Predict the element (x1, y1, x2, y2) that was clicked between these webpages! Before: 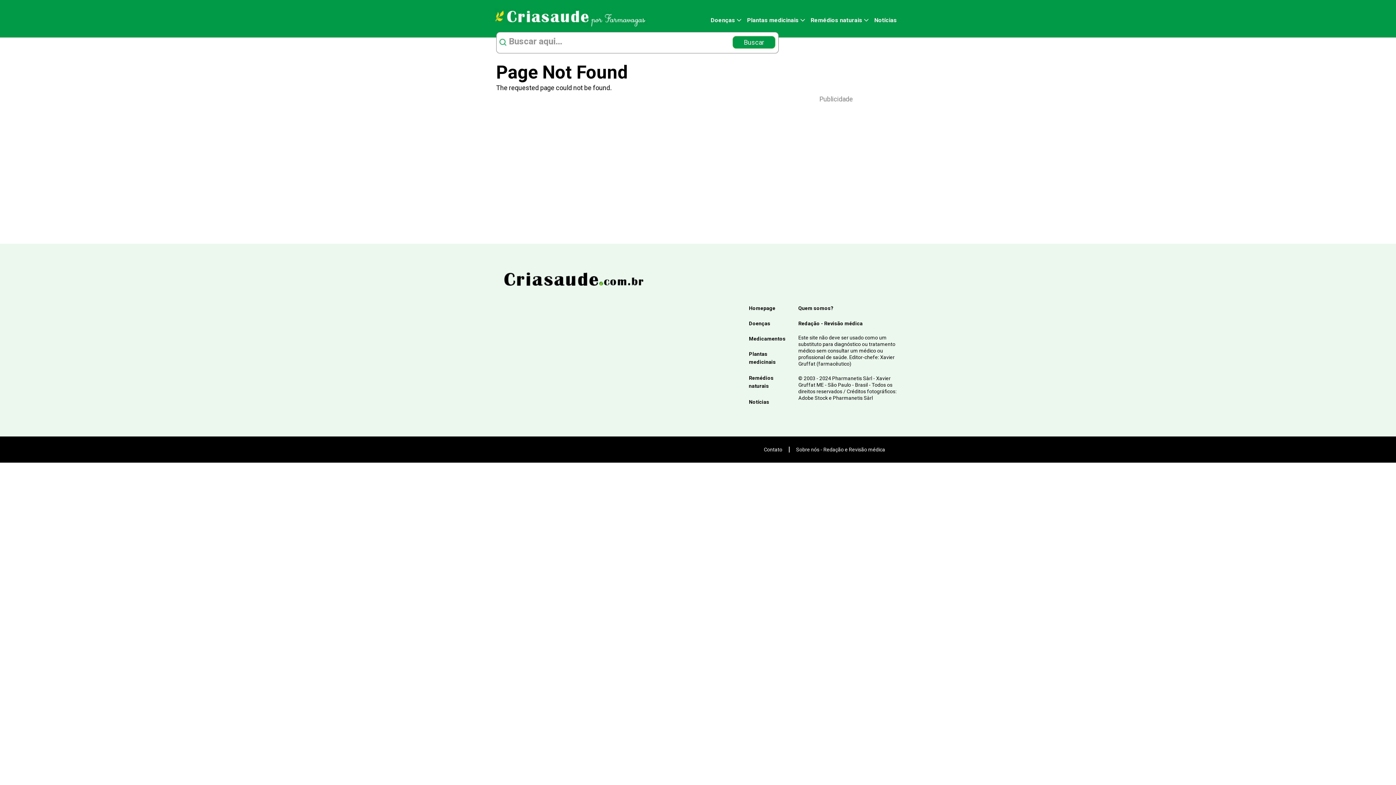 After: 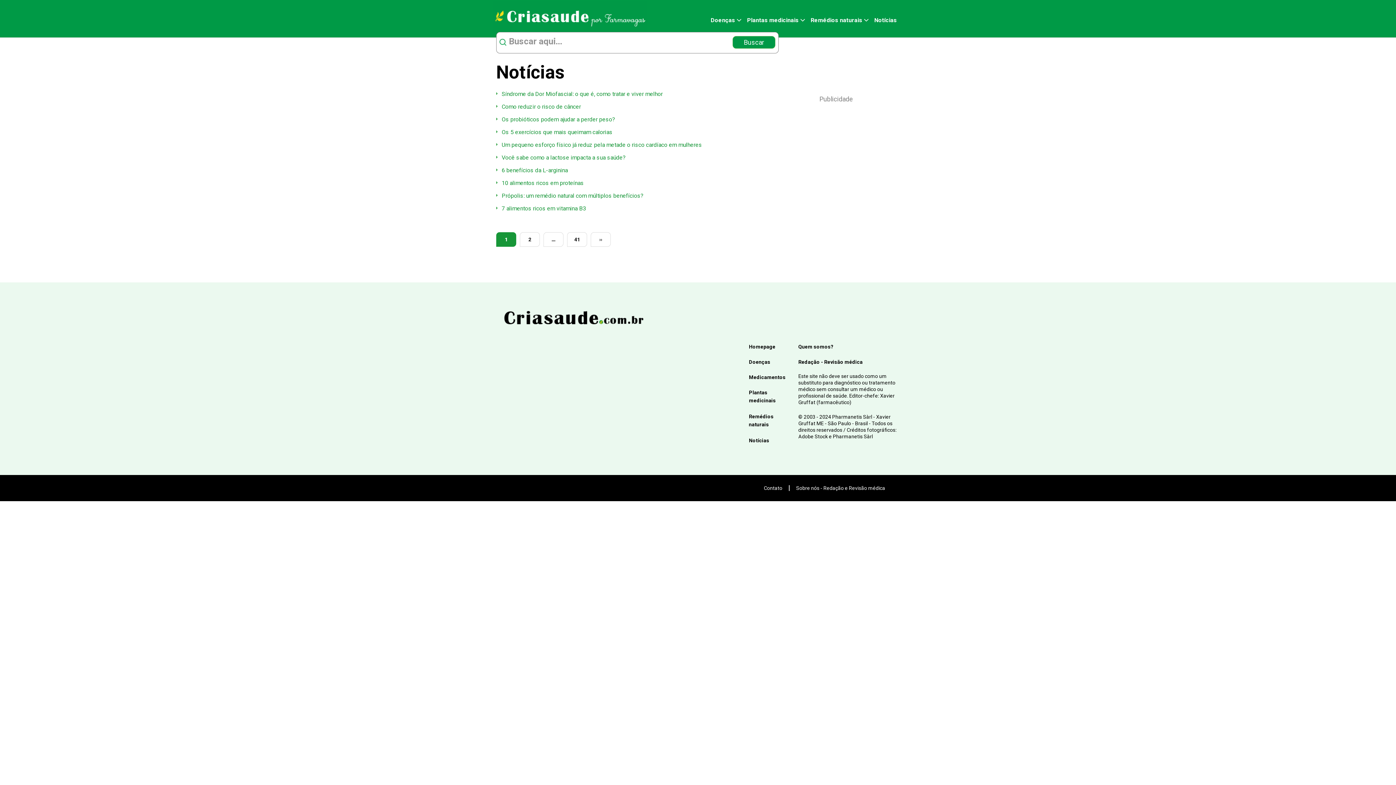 Action: bbox: (749, 399, 769, 405) label: Notícias